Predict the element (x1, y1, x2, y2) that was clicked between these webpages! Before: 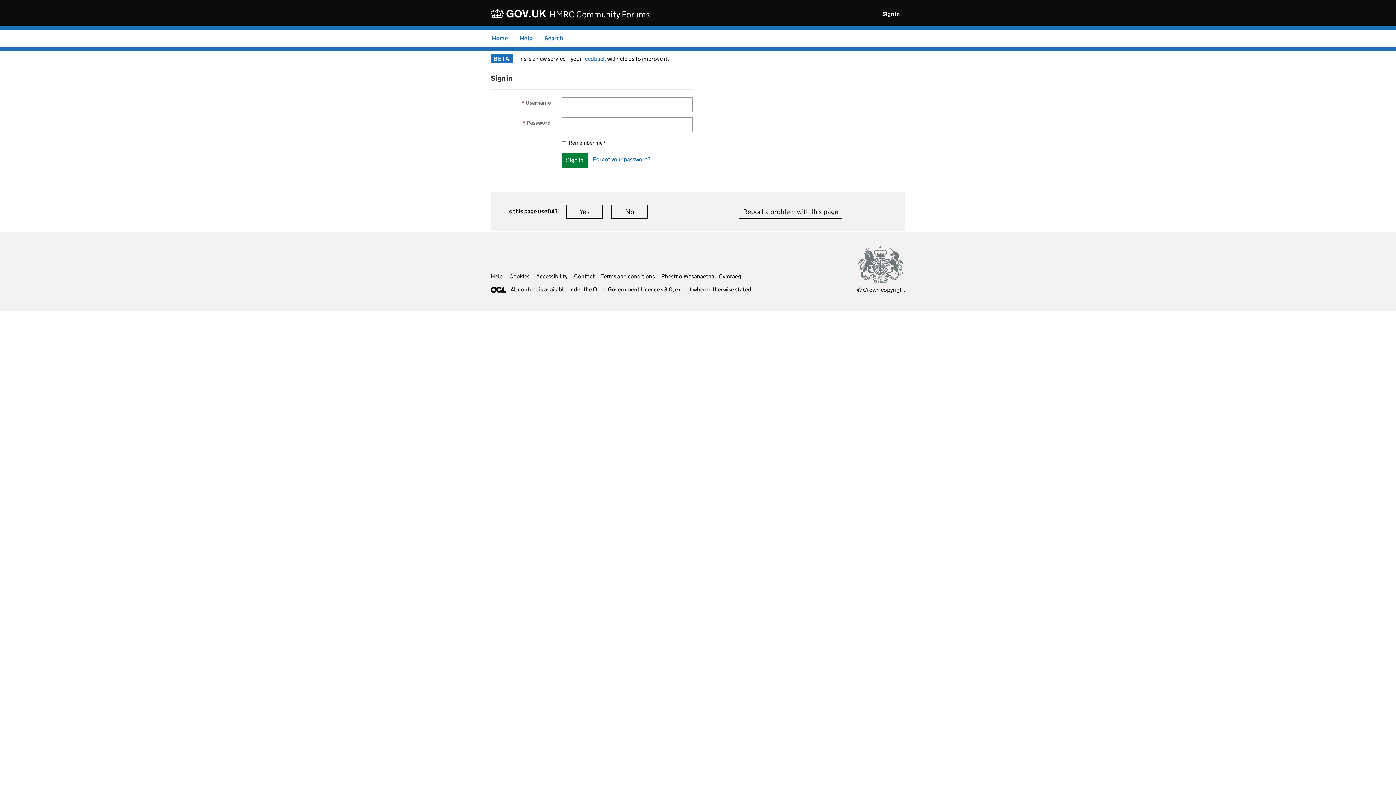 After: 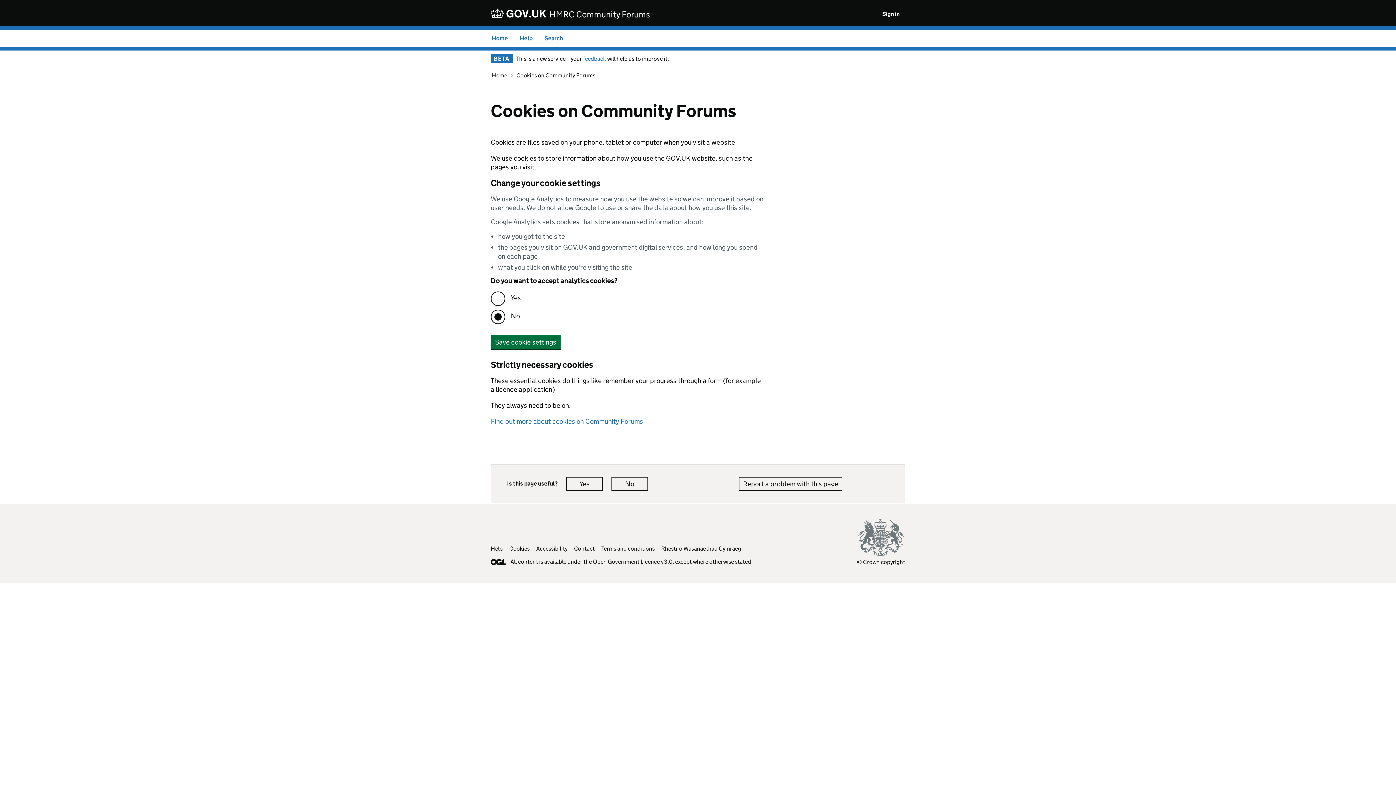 Action: label: Cookies bbox: (509, 273, 529, 280)